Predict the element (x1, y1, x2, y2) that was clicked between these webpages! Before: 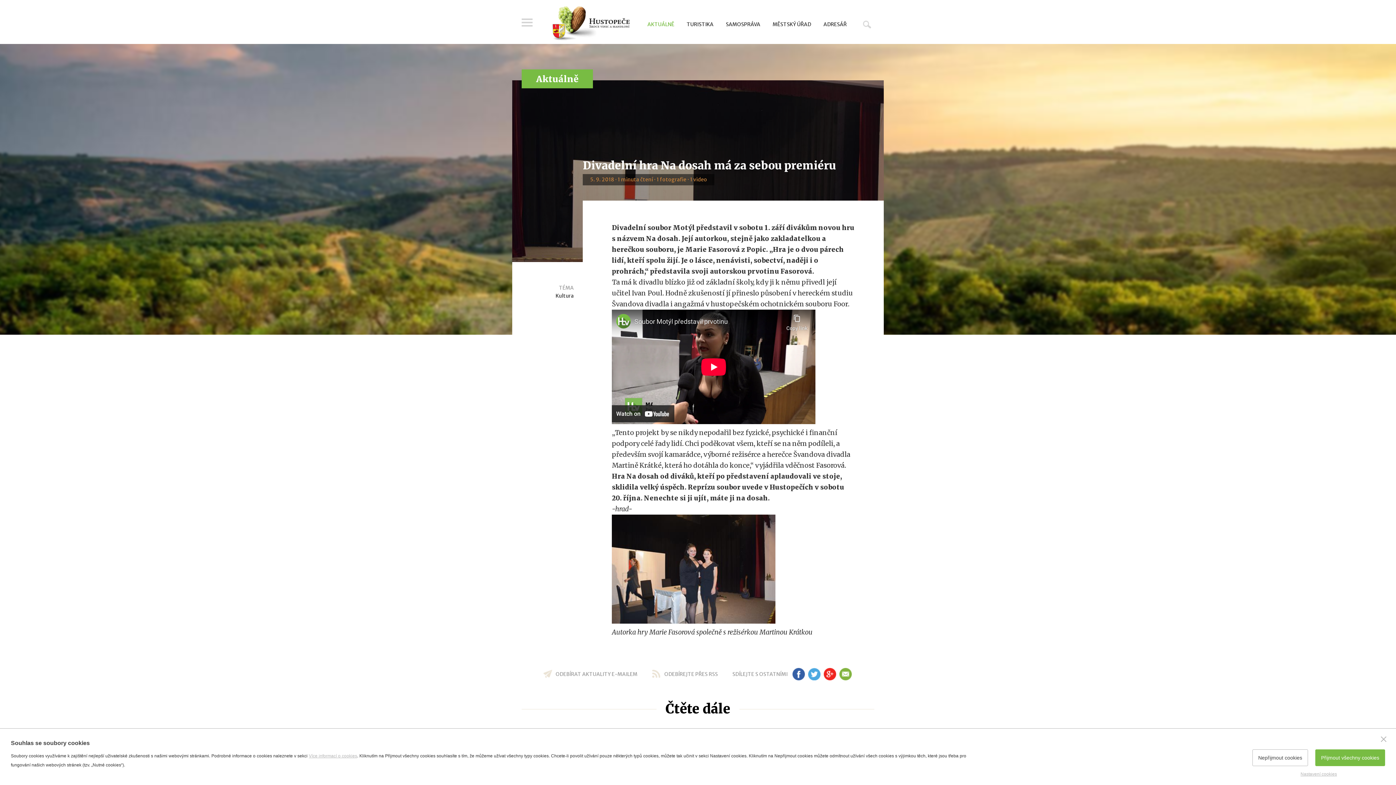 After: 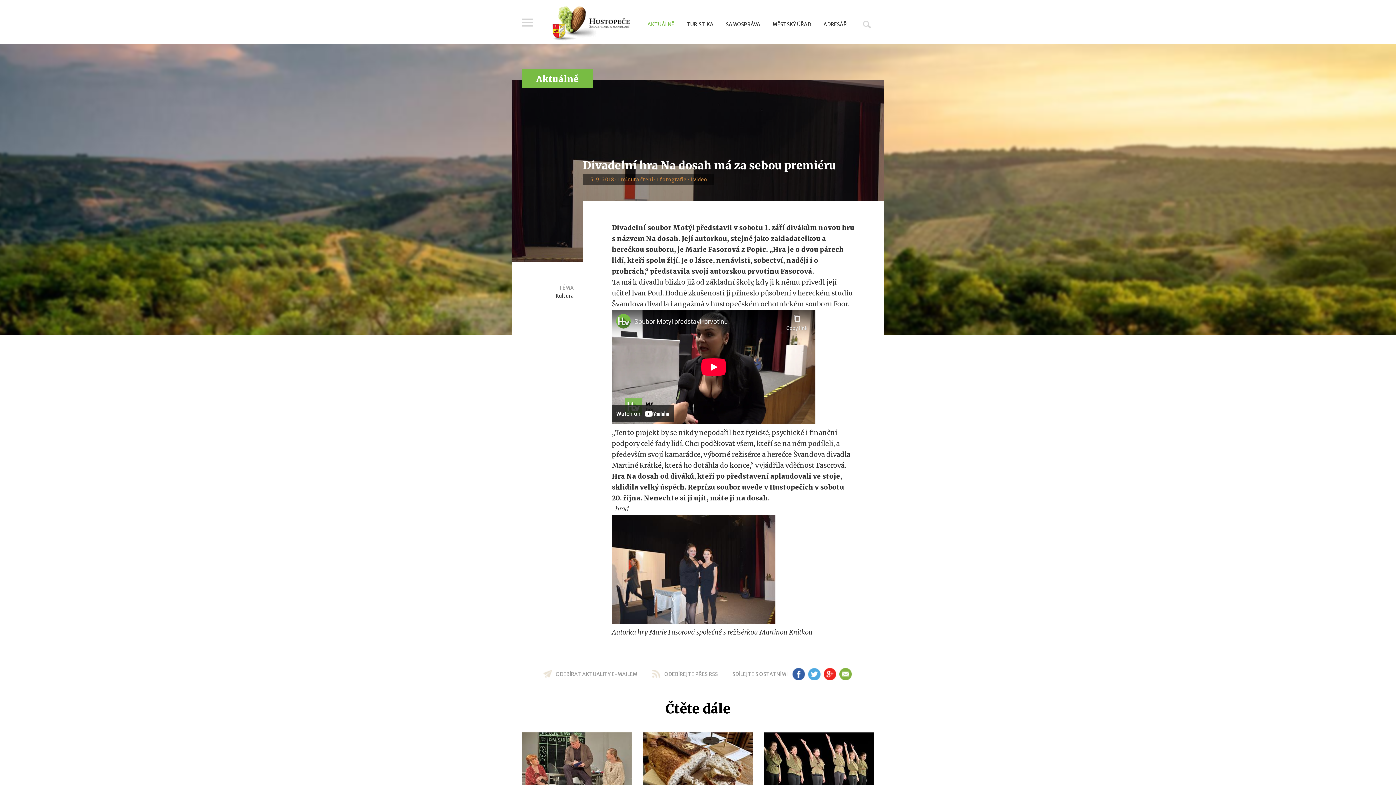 Action: bbox: (1315, 749, 1385, 766) label: Přijmout všechny cookies